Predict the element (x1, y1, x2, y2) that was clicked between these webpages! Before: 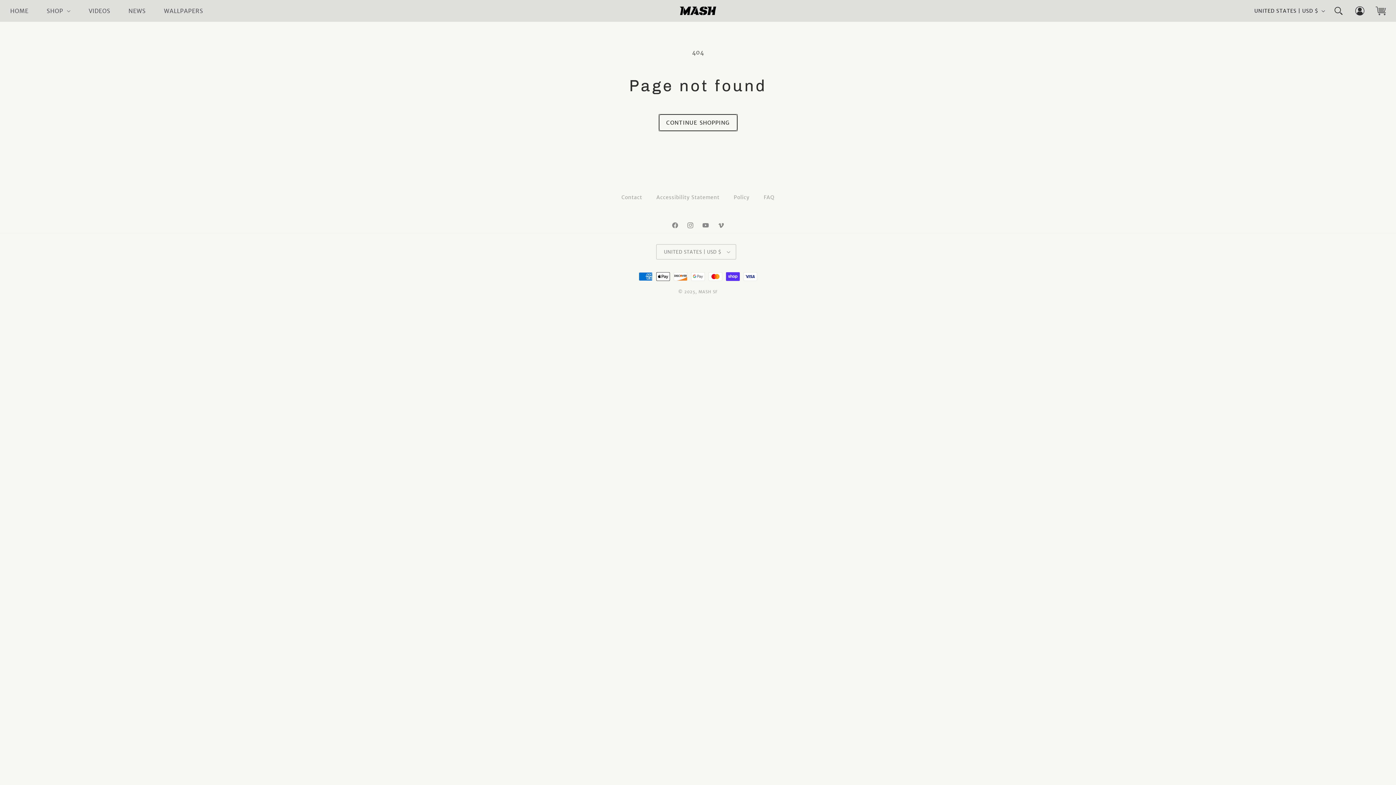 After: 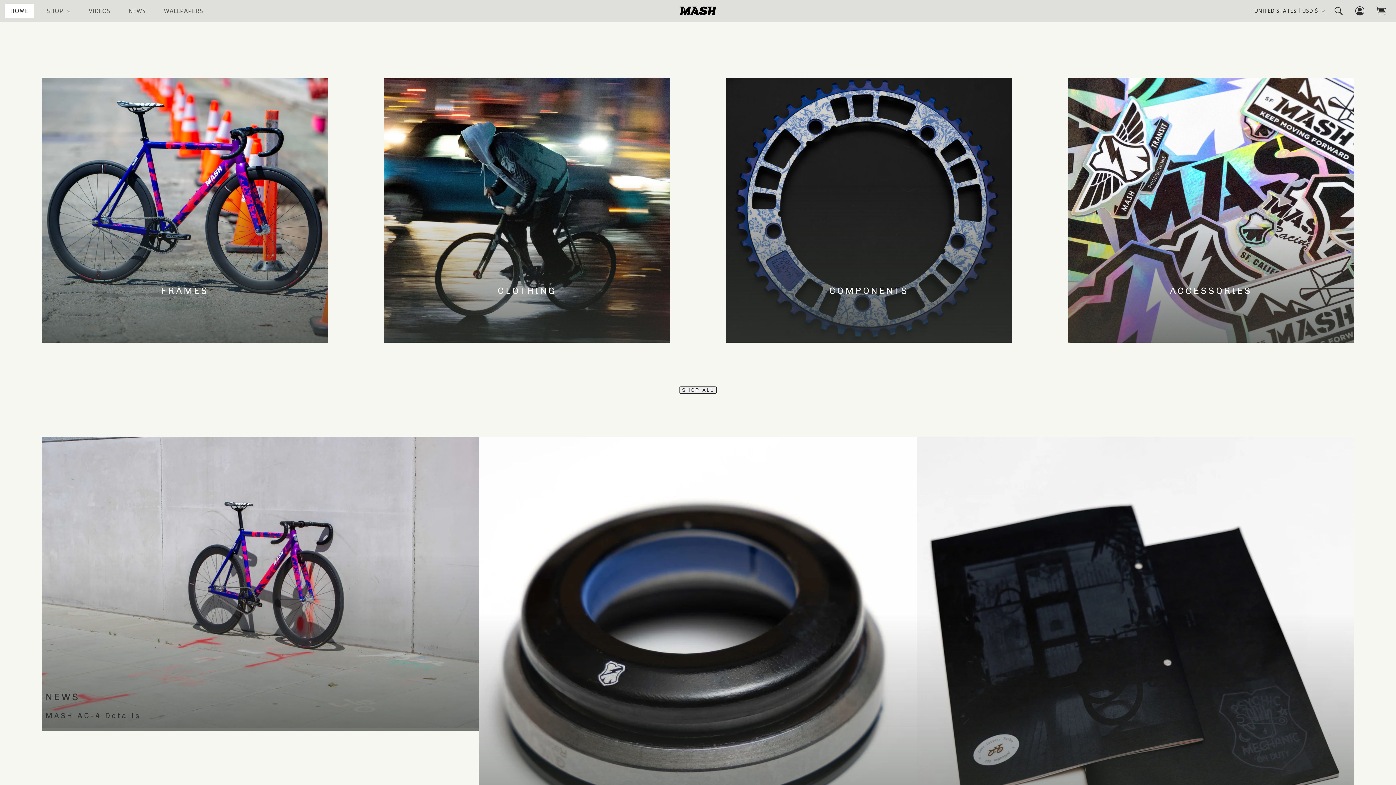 Action: label: HOME bbox: (1, 0, 37, 21)